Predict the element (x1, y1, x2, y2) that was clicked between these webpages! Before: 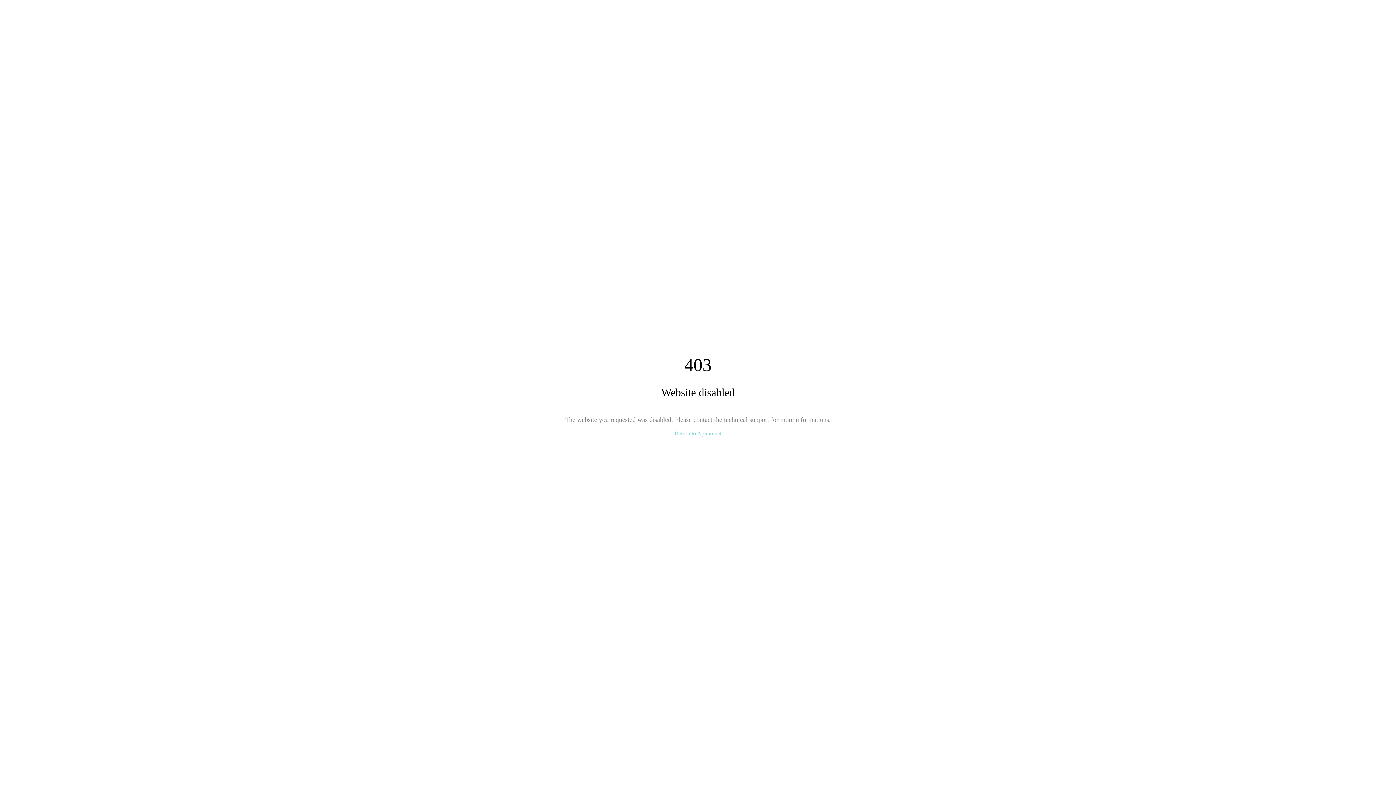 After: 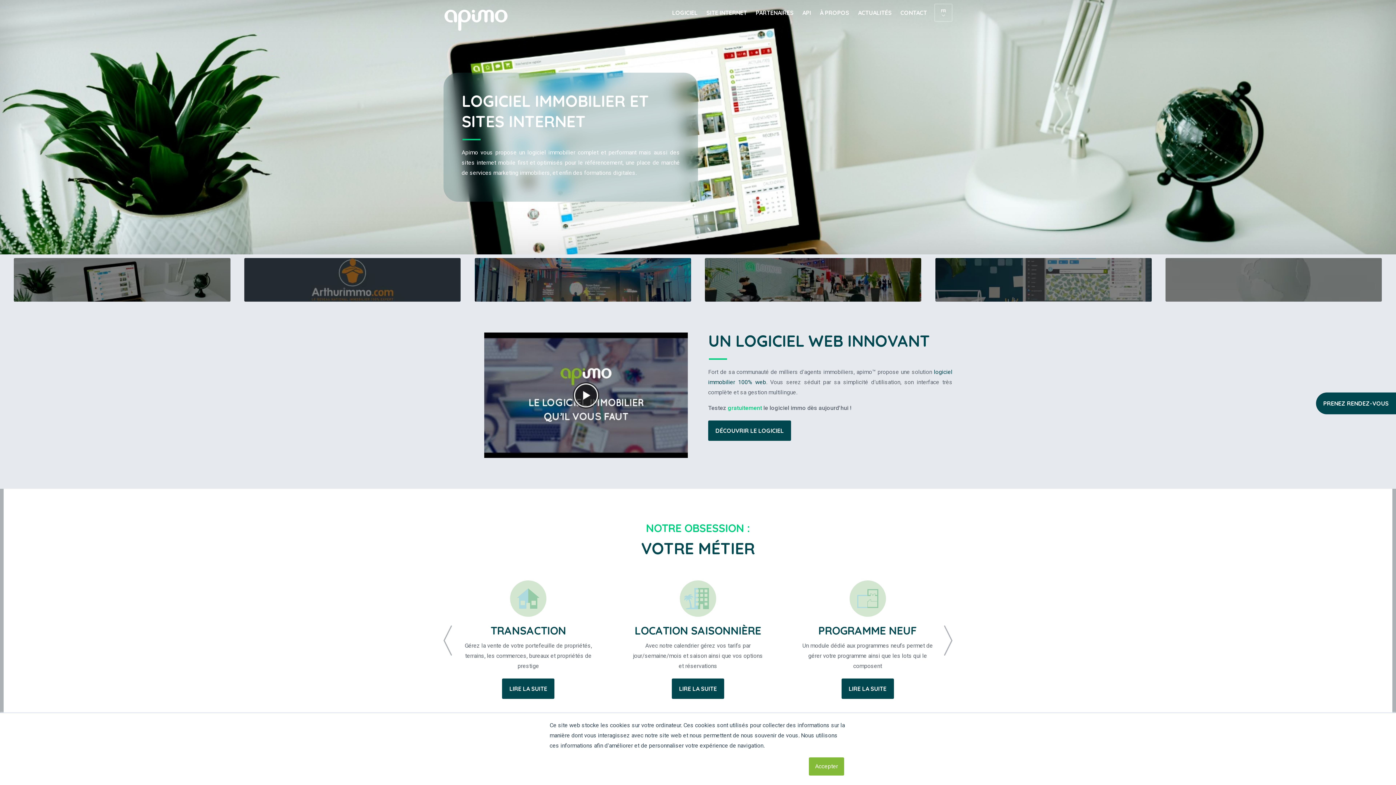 Action: label: Return to Apimo.net bbox: (674, 430, 721, 436)